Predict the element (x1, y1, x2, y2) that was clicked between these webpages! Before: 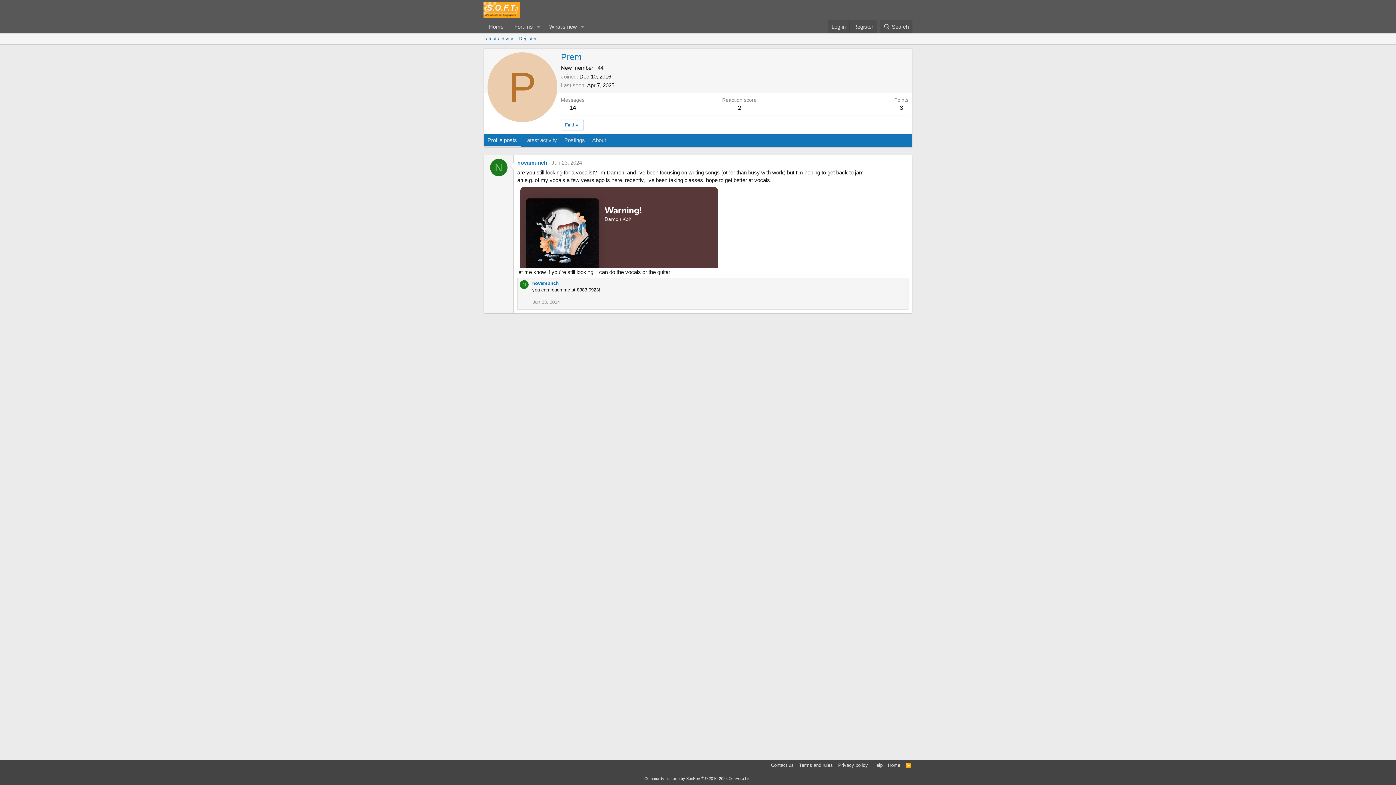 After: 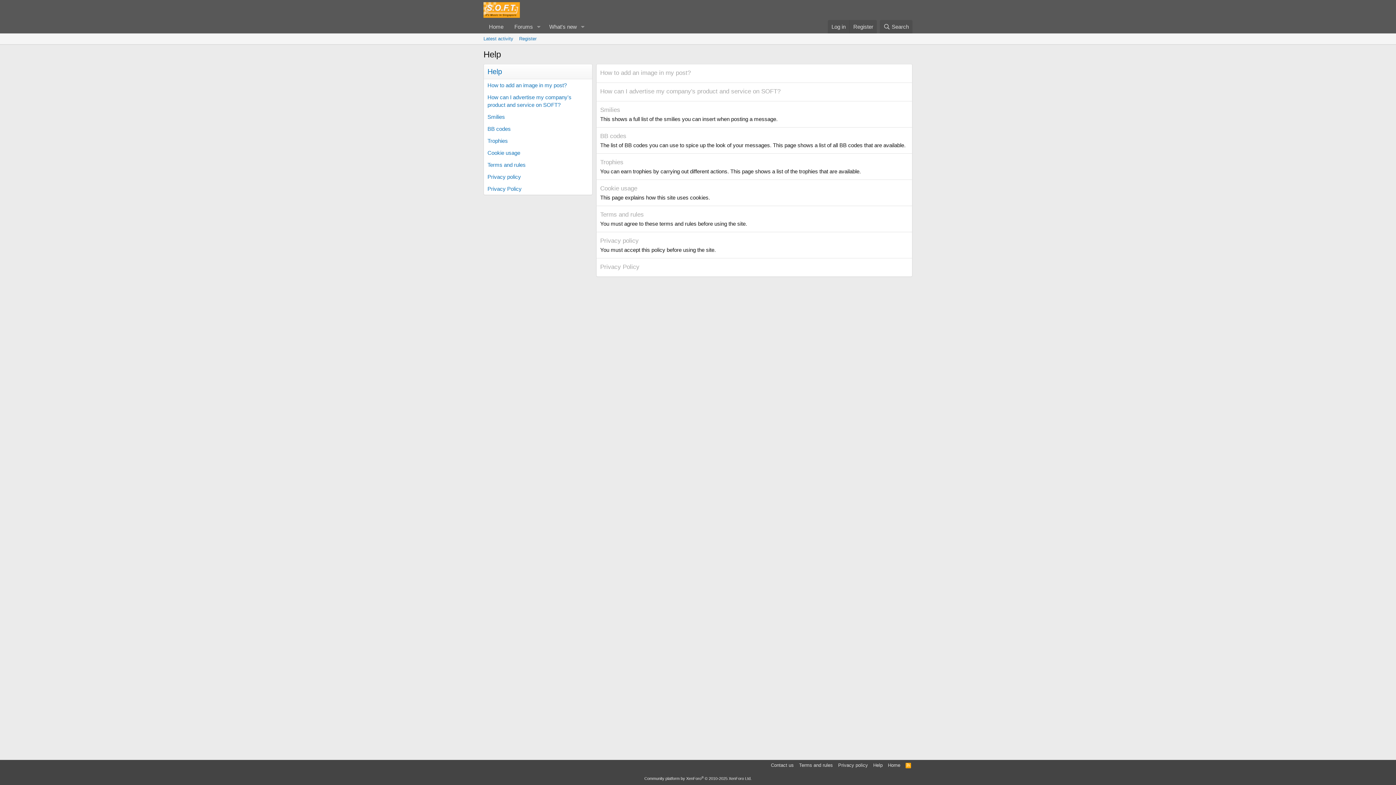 Action: bbox: (872, 762, 884, 769) label: Help